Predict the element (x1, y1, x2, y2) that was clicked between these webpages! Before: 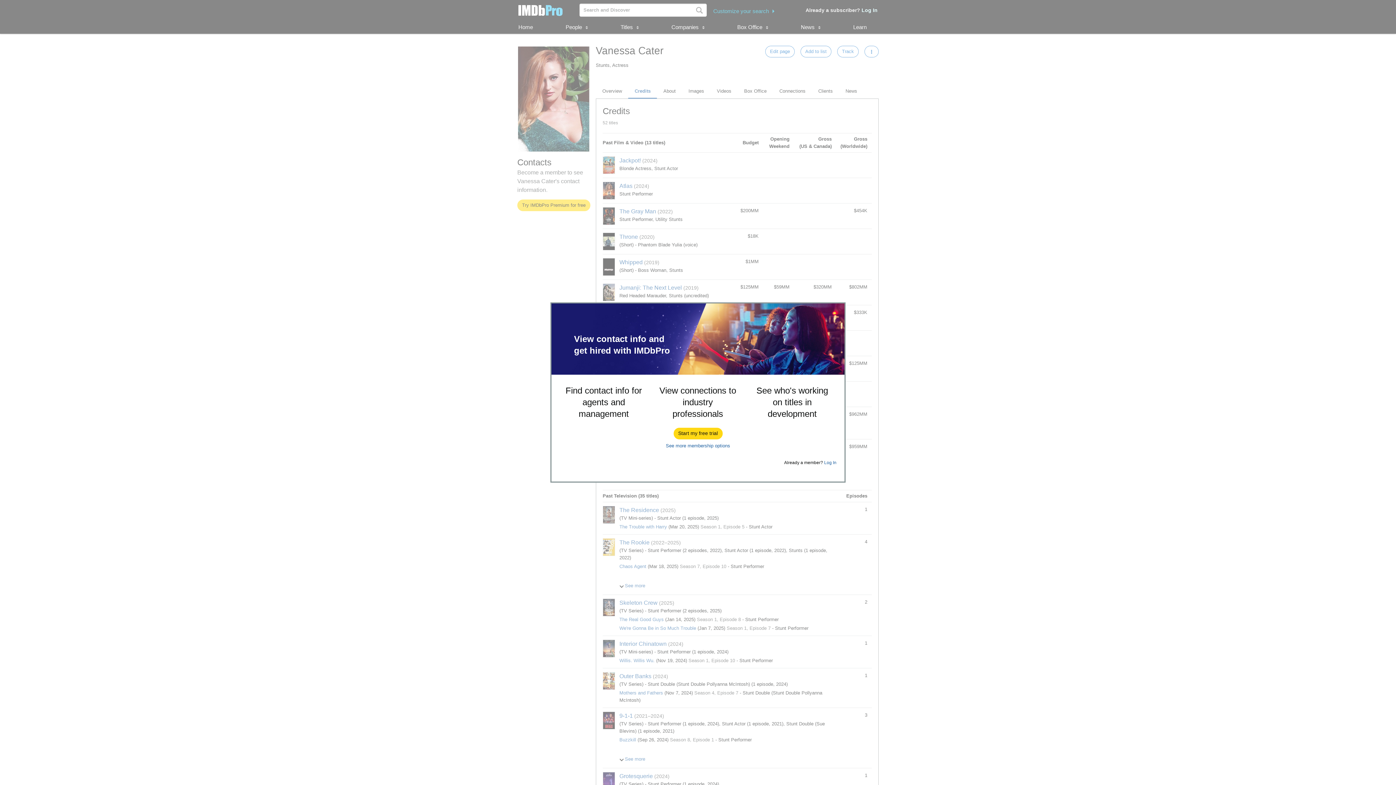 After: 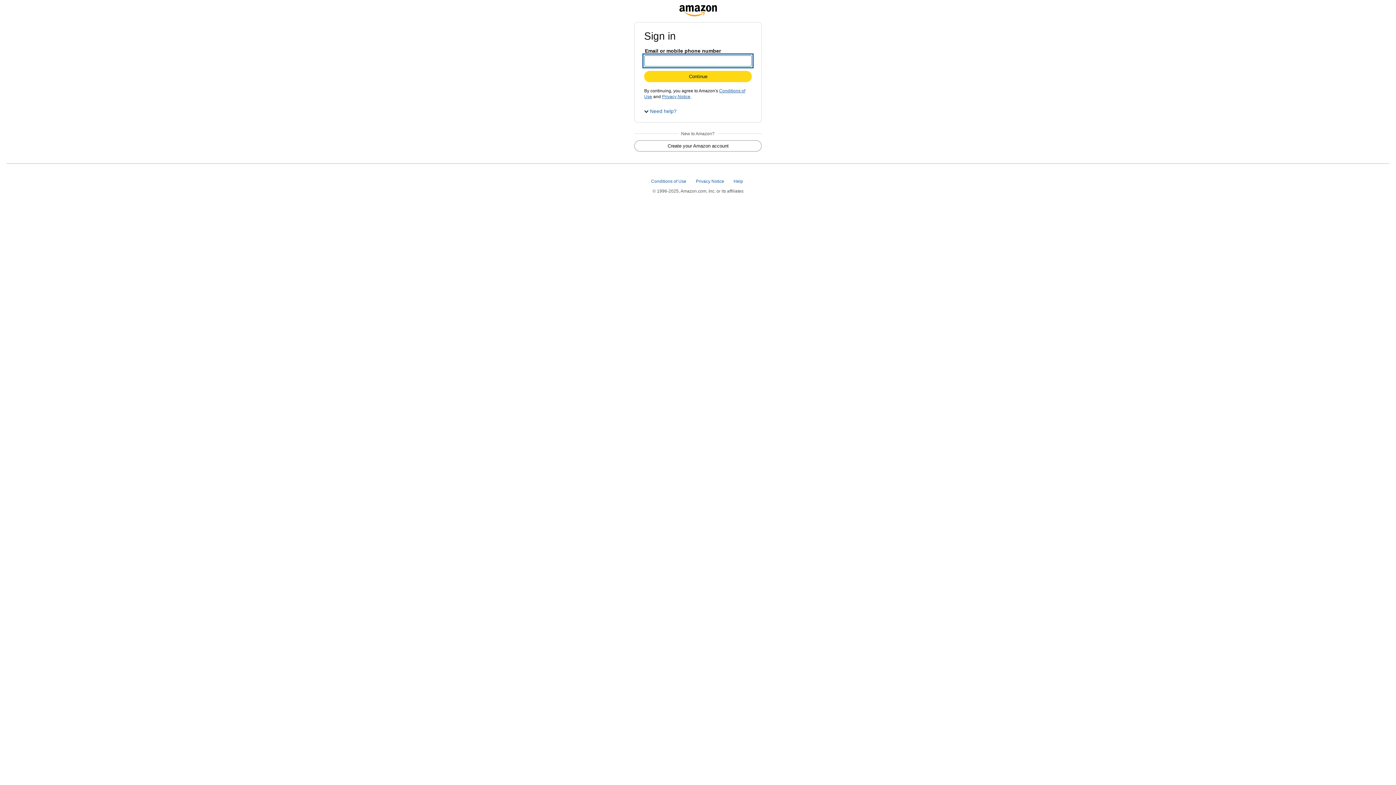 Action: label: Start my free trial bbox: (674, 428, 722, 439)